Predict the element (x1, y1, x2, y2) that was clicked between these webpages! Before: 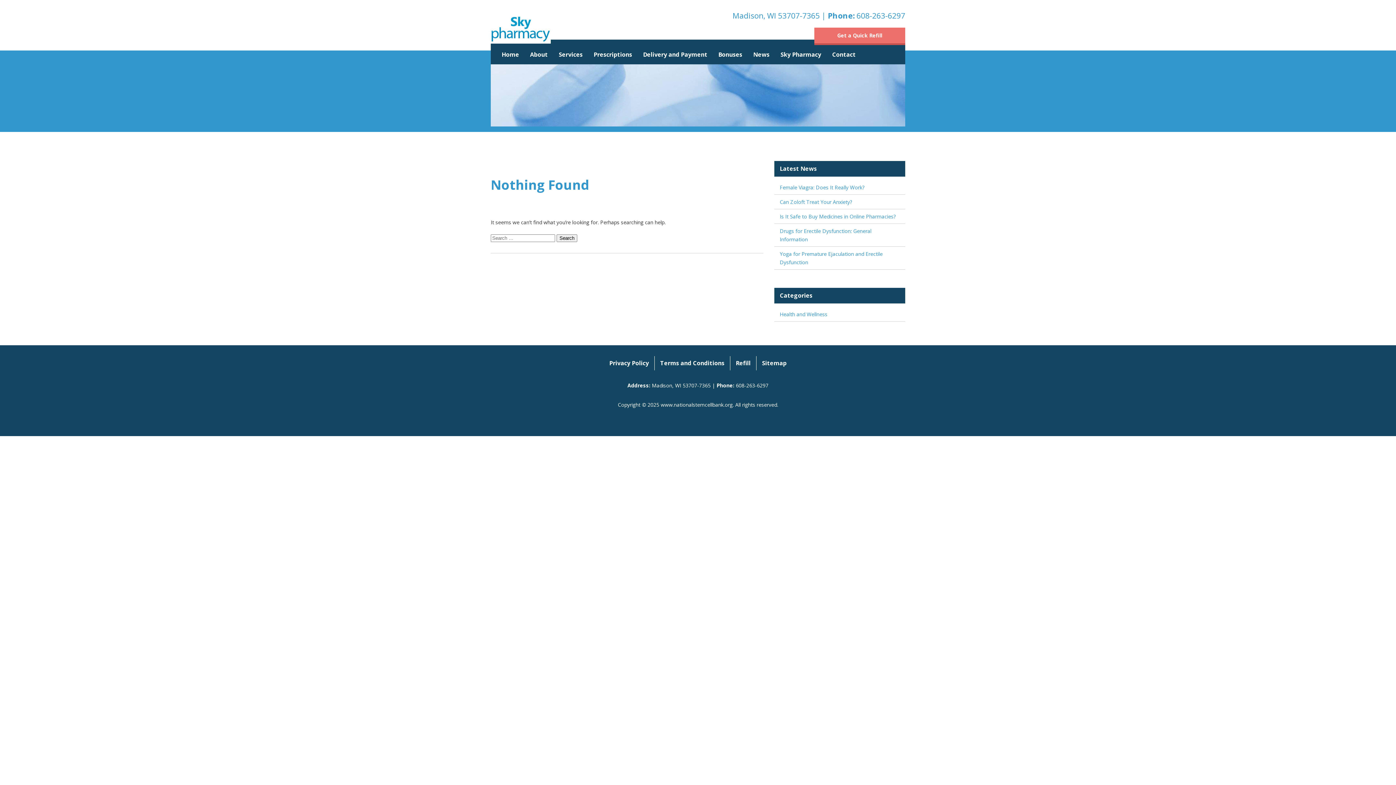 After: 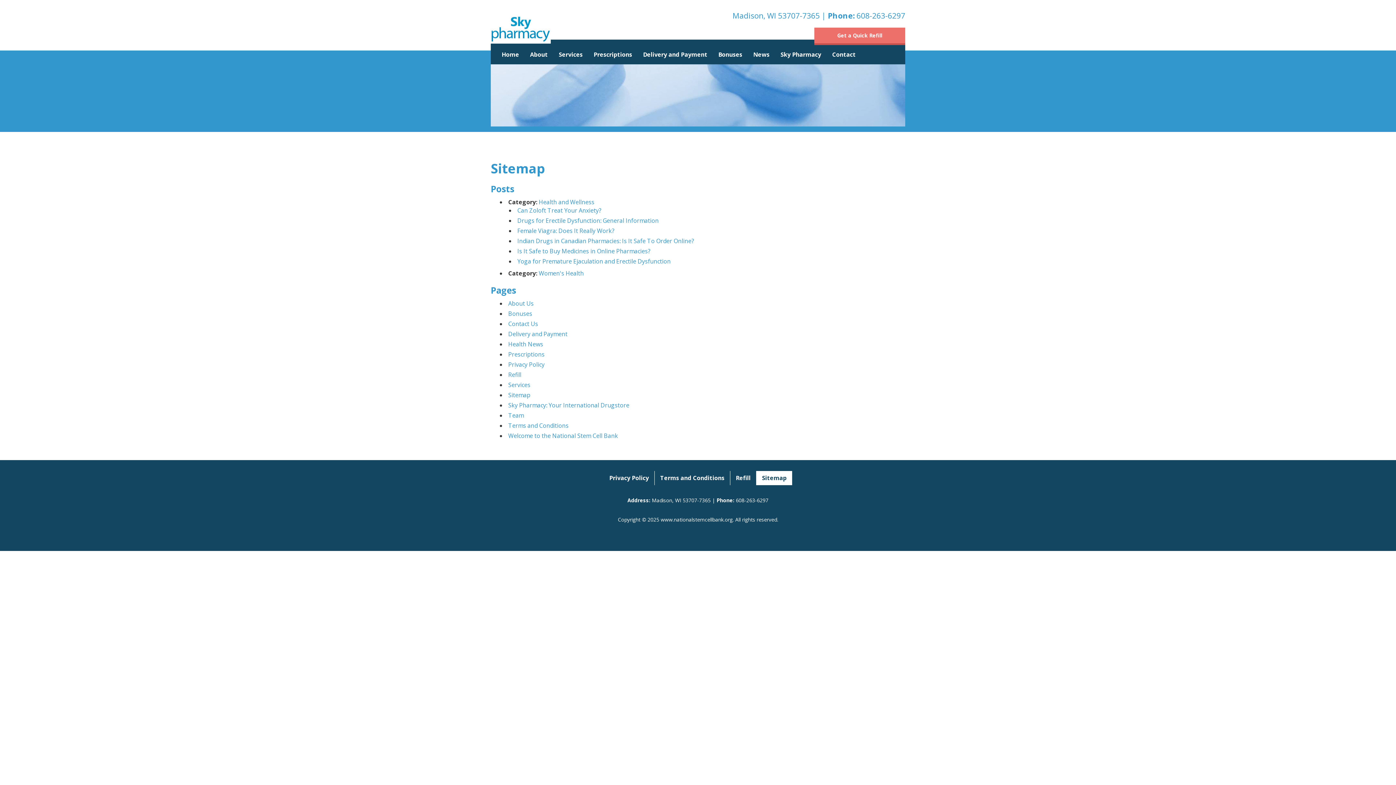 Action: bbox: (756, 356, 792, 370) label: Sitemap